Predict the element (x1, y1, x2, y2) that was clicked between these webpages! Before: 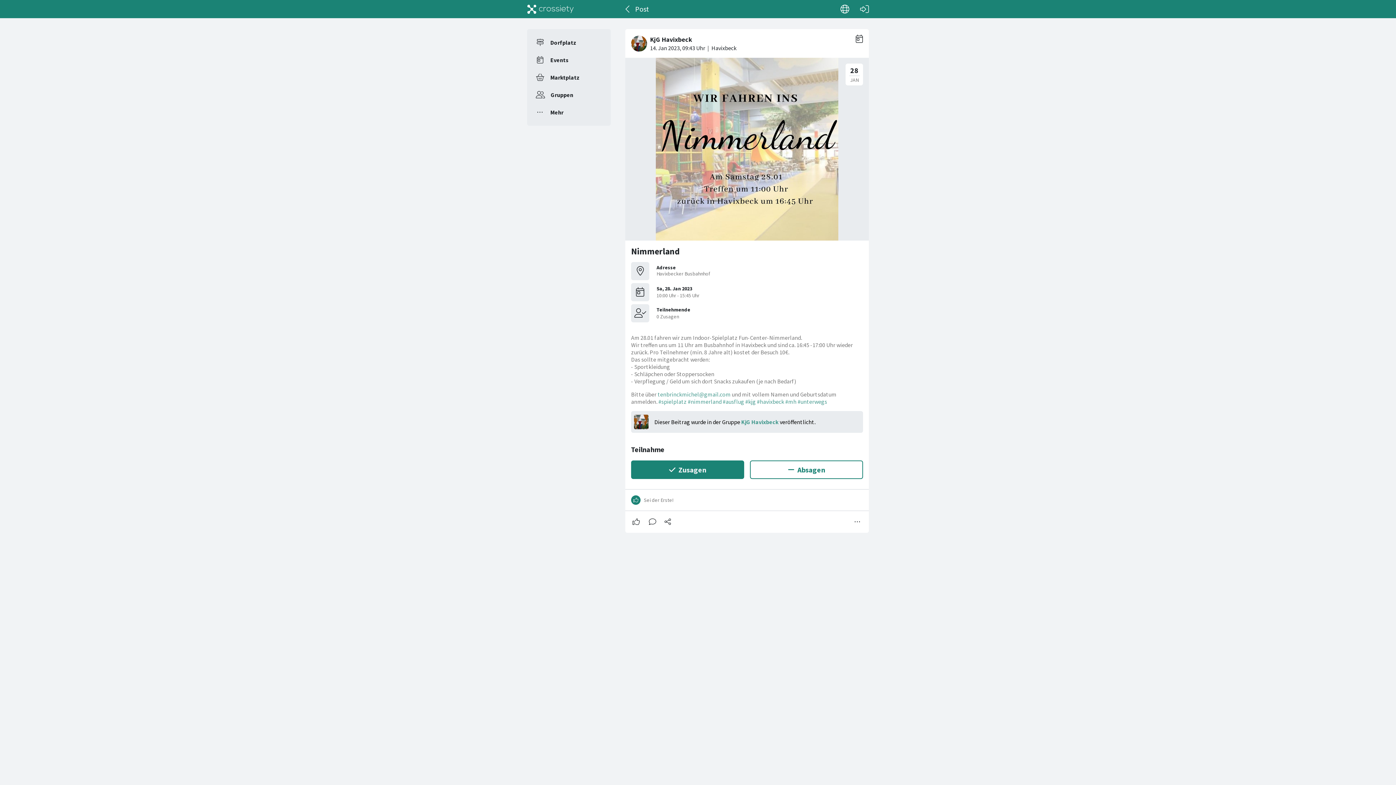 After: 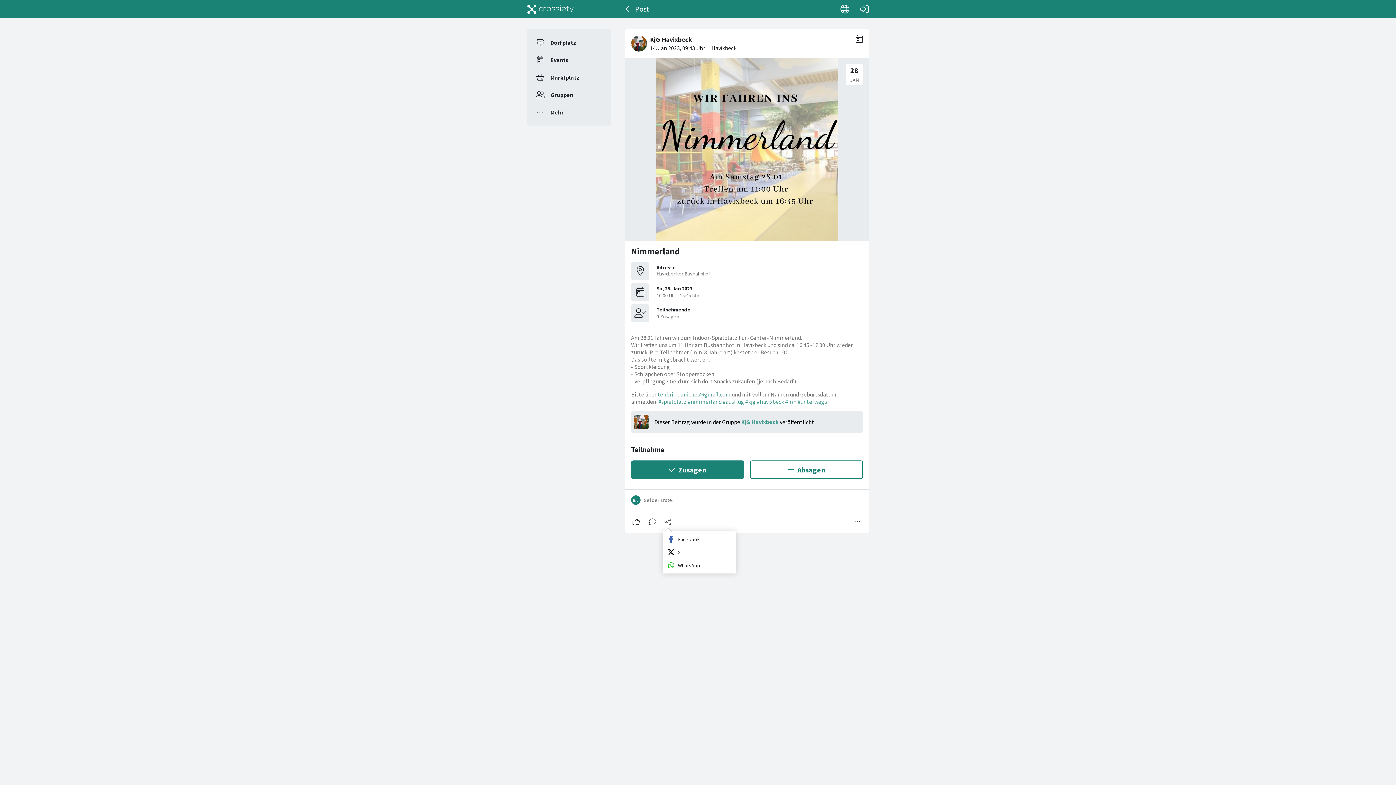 Action: bbox: (663, 518, 672, 525)